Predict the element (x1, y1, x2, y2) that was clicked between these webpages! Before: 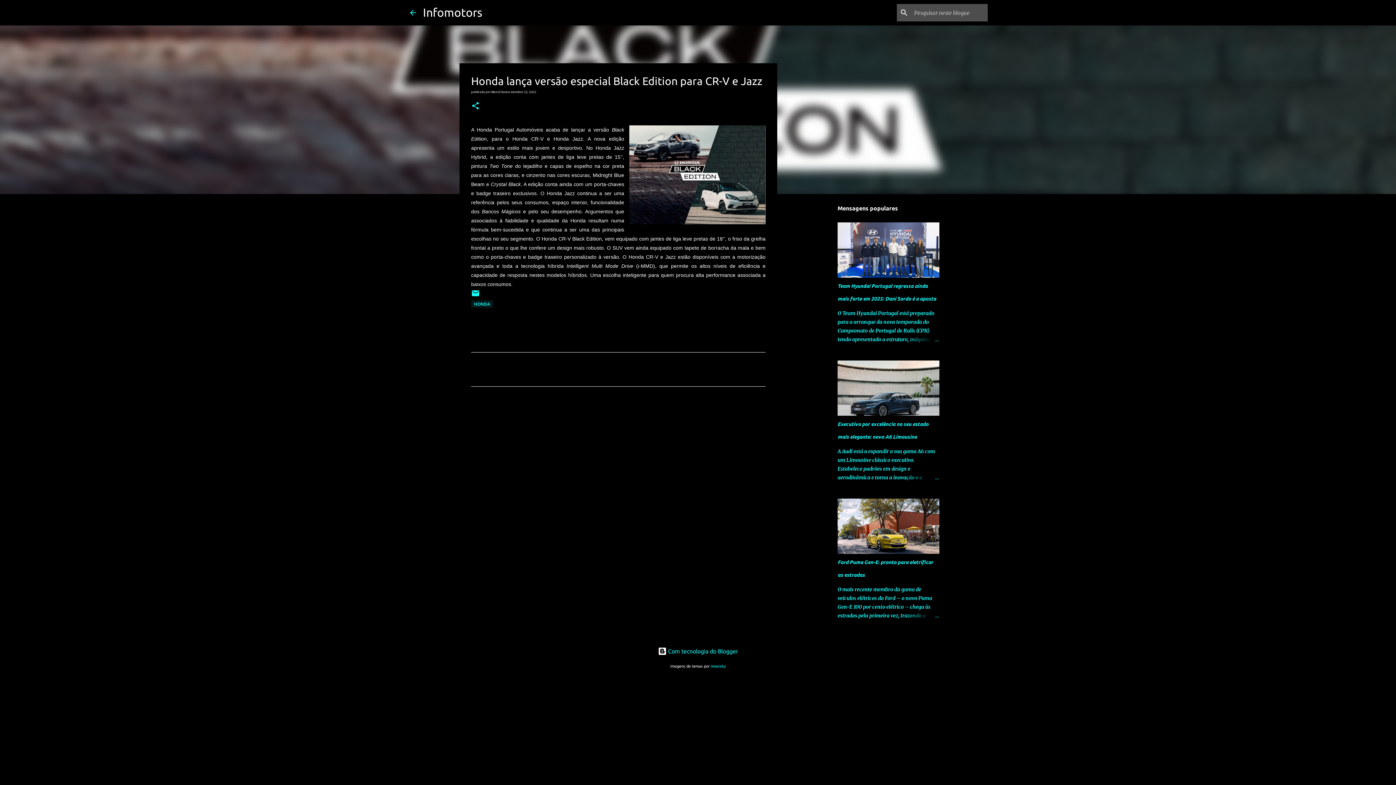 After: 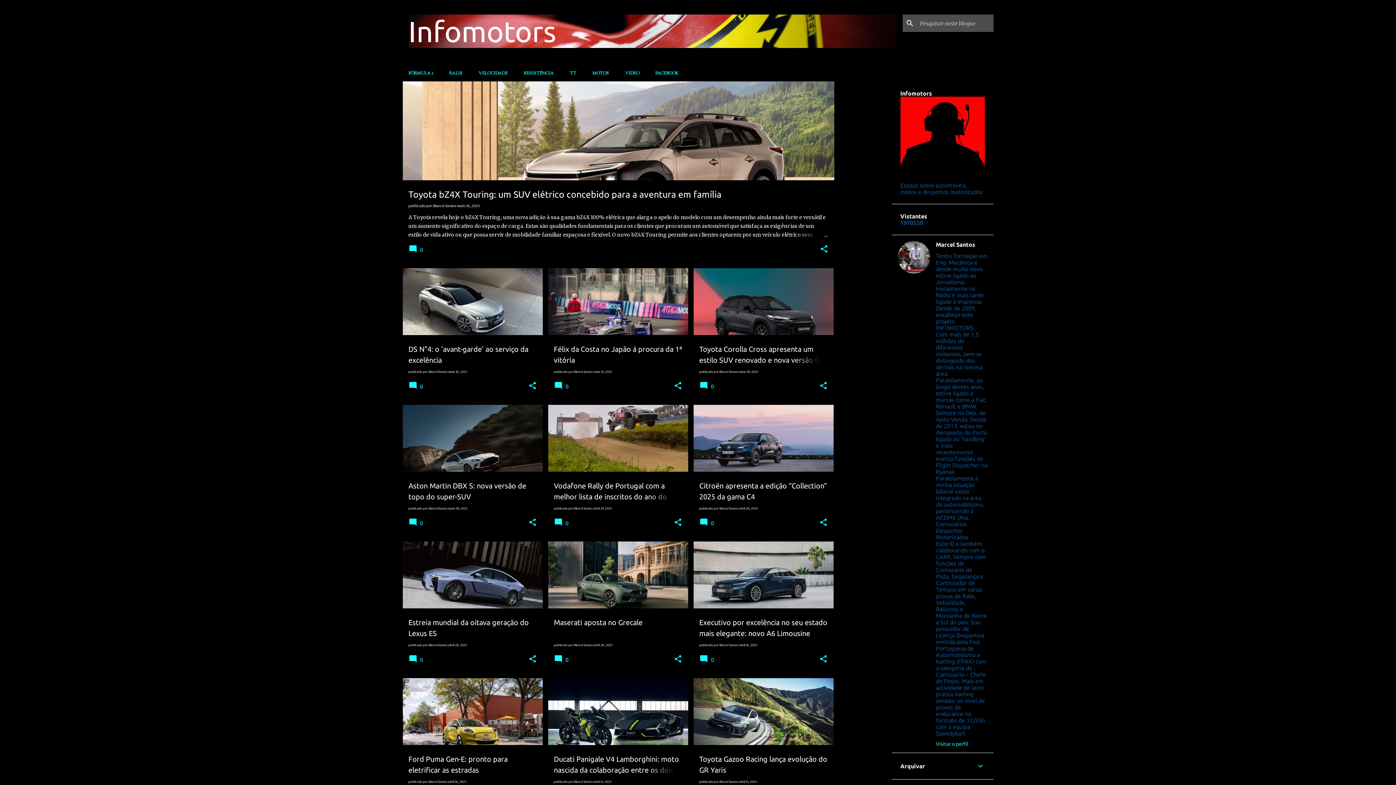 Action: bbox: (423, 5, 482, 18) label: Infomotors